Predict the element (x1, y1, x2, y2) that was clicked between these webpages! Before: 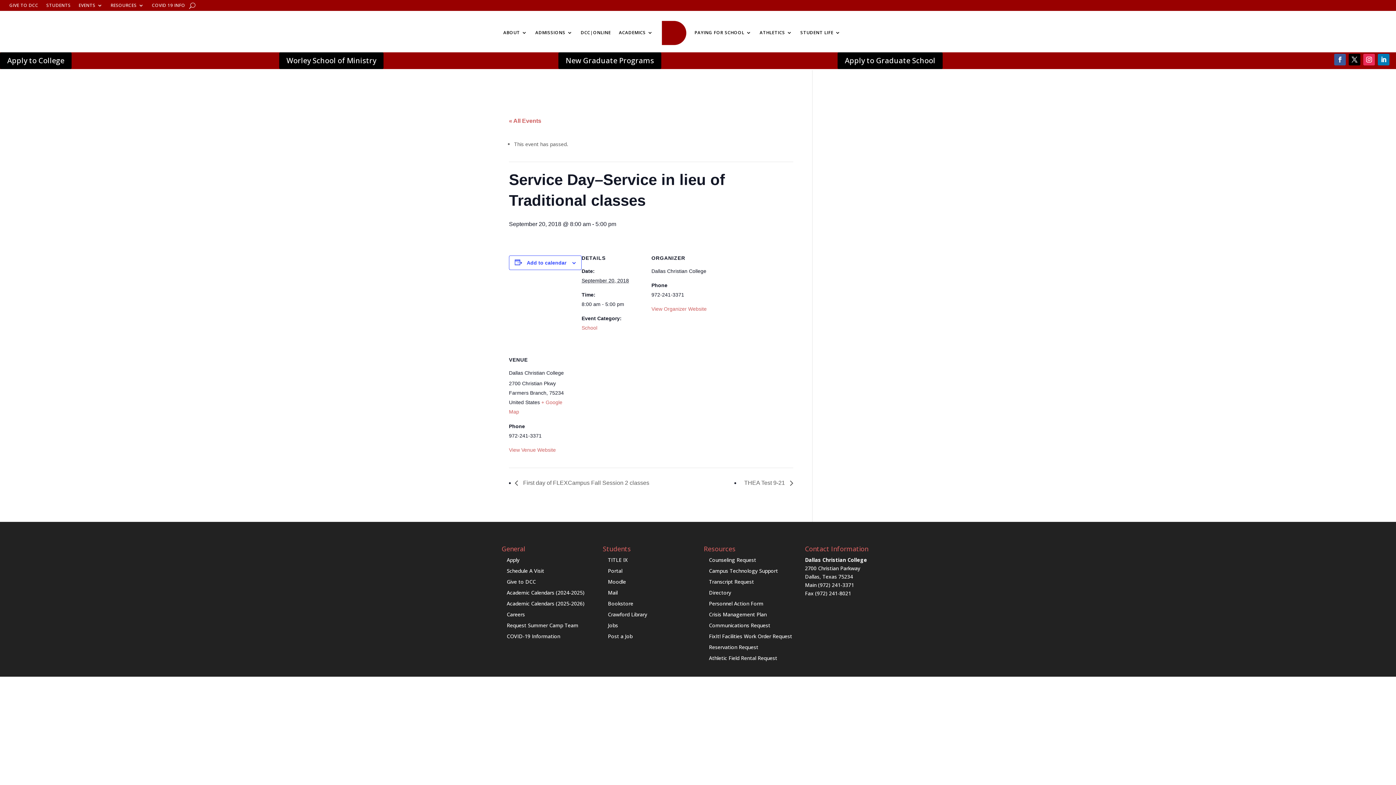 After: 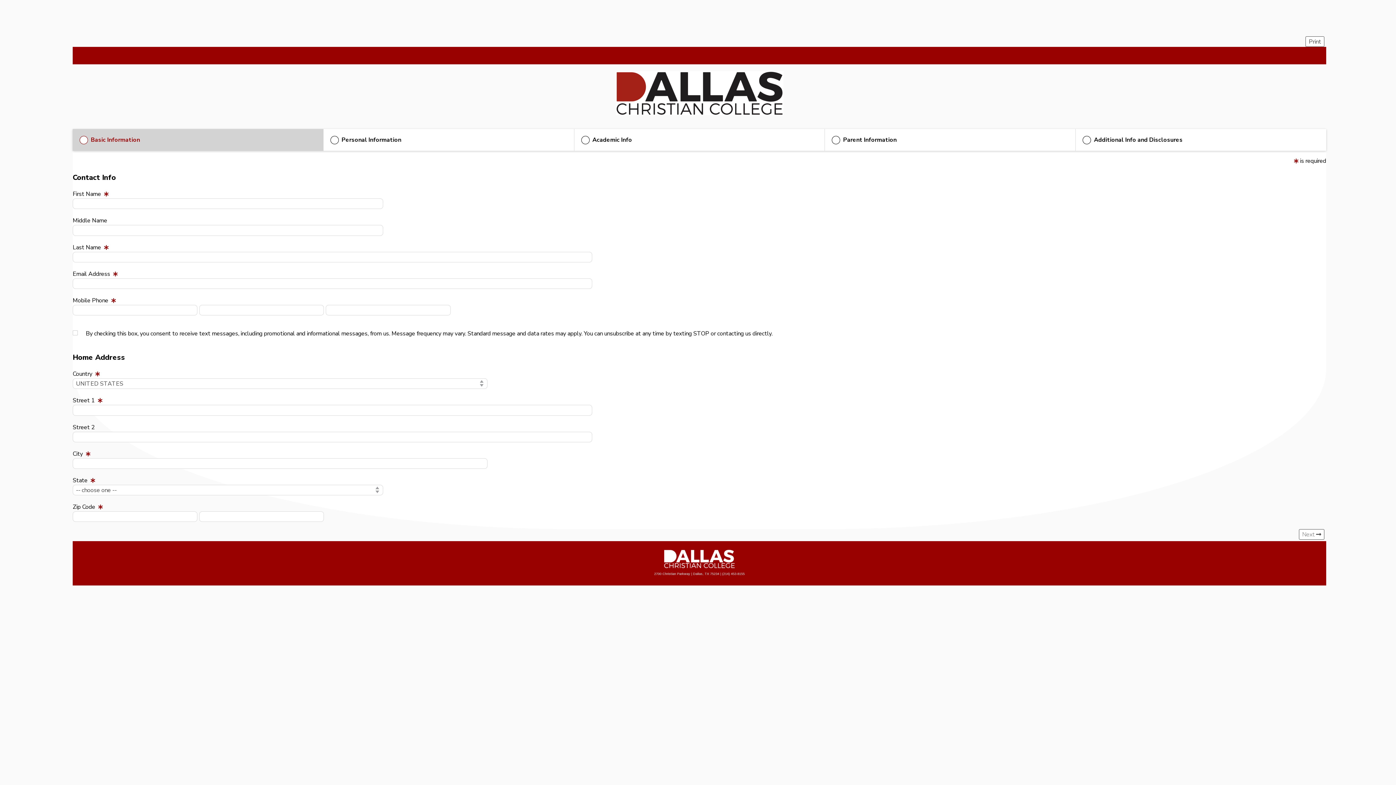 Action: label: Apply to College bbox: (0, 52, 71, 68)